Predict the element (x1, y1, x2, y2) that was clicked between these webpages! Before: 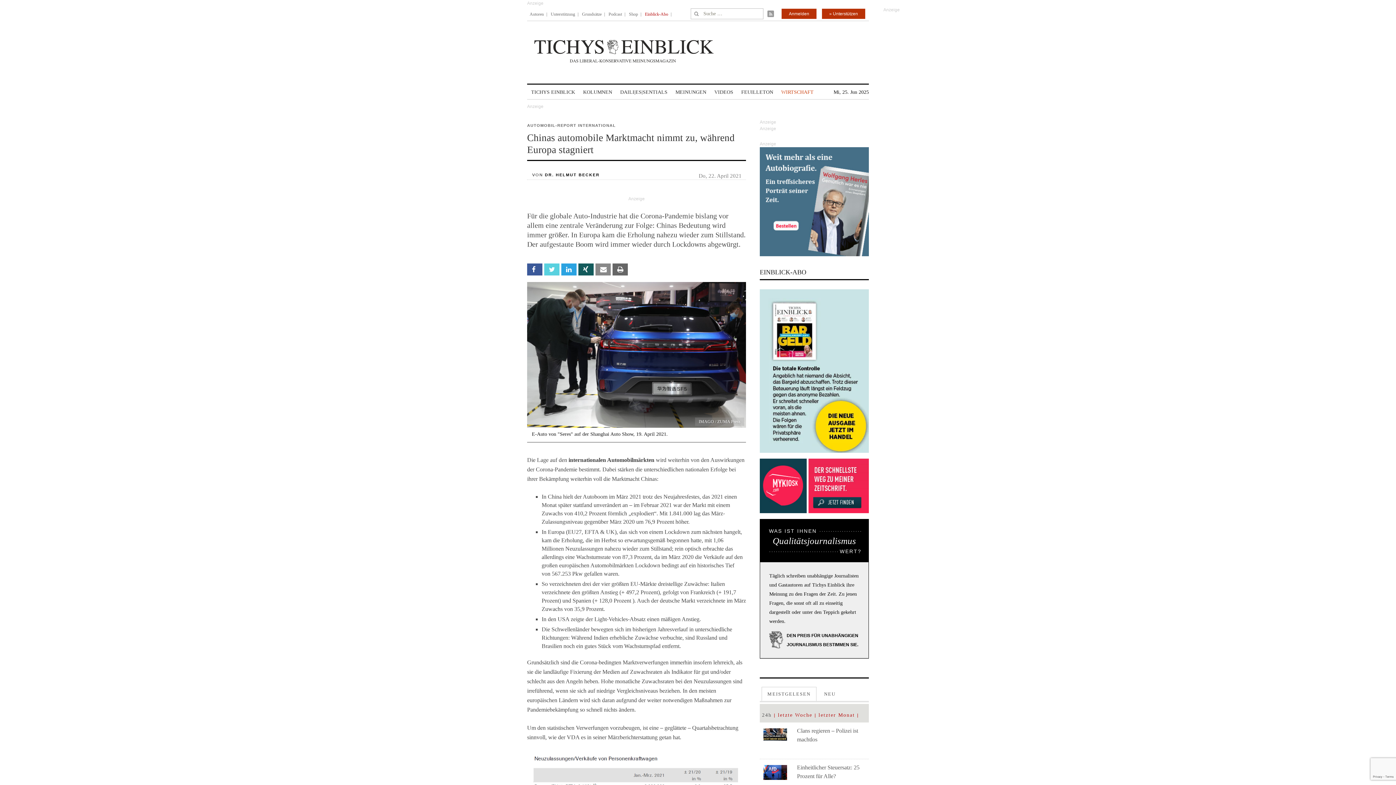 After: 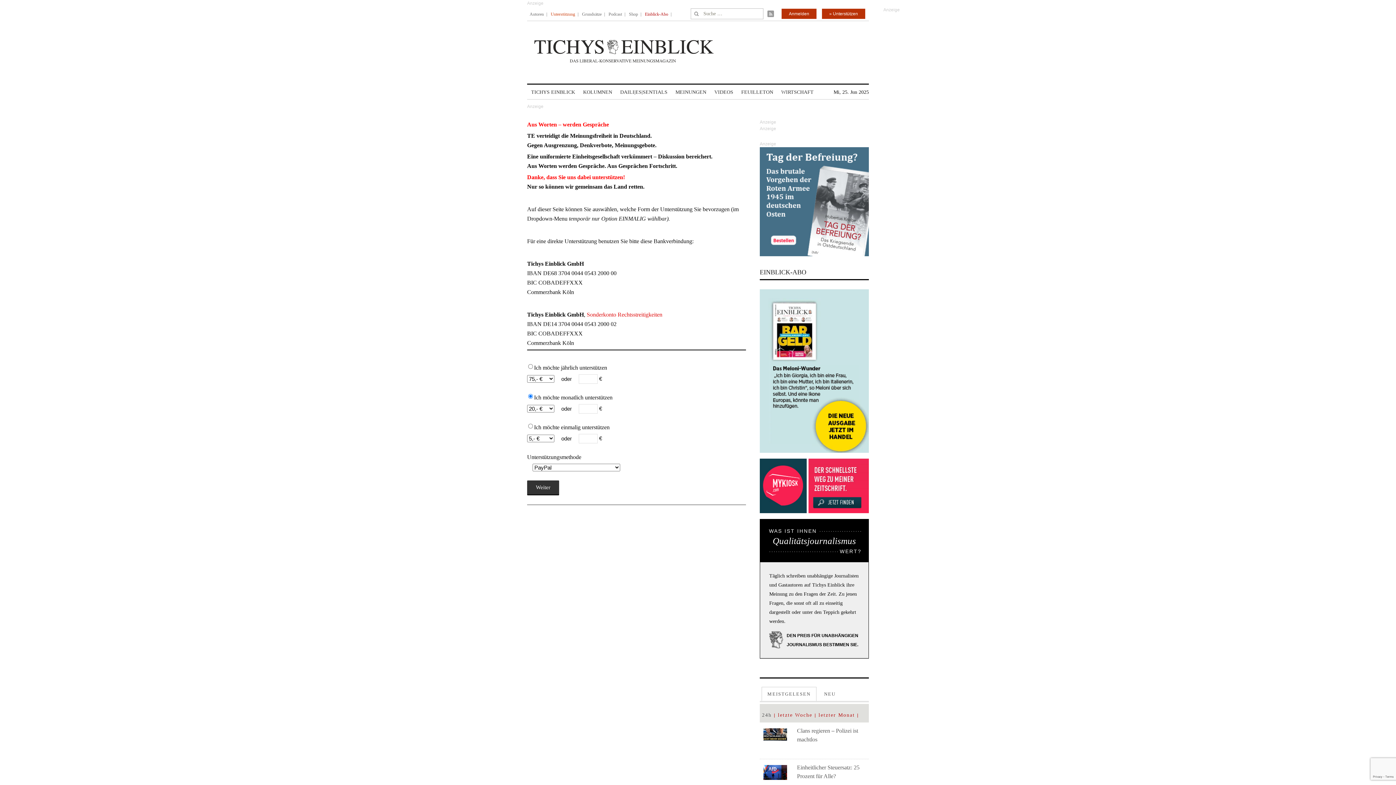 Action: bbox: (550, 6, 575, 21) label: Unterstützung